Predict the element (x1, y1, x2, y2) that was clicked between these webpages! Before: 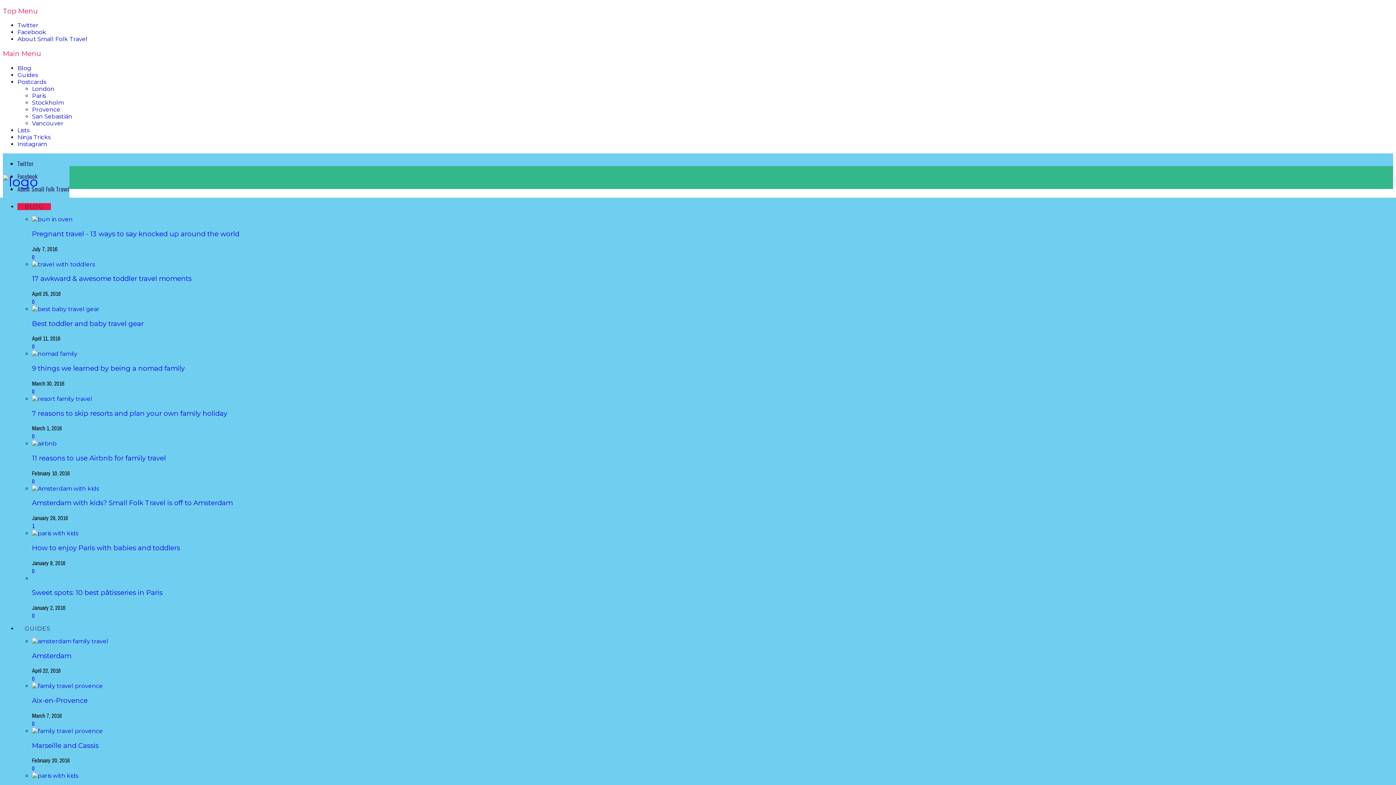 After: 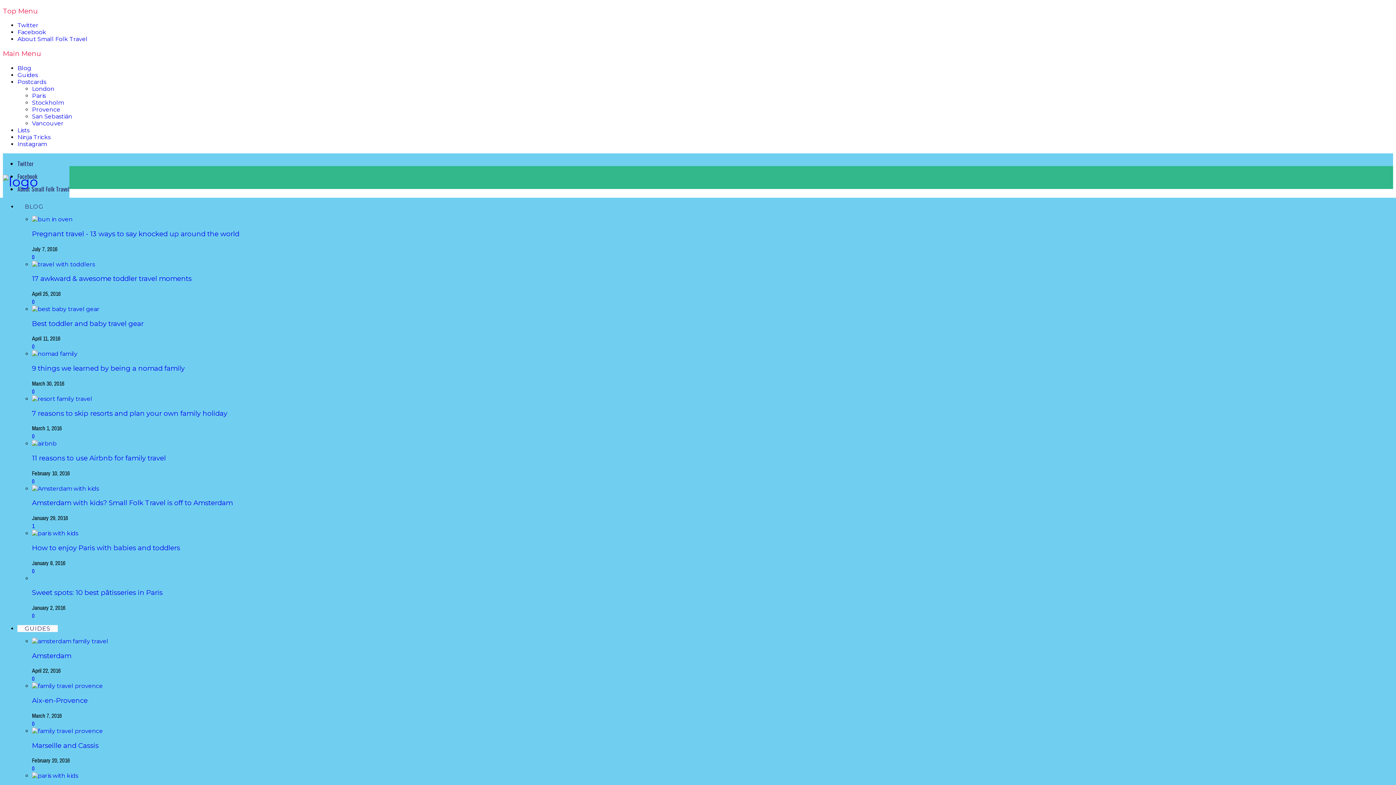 Action: bbox: (32, 772, 78, 779)